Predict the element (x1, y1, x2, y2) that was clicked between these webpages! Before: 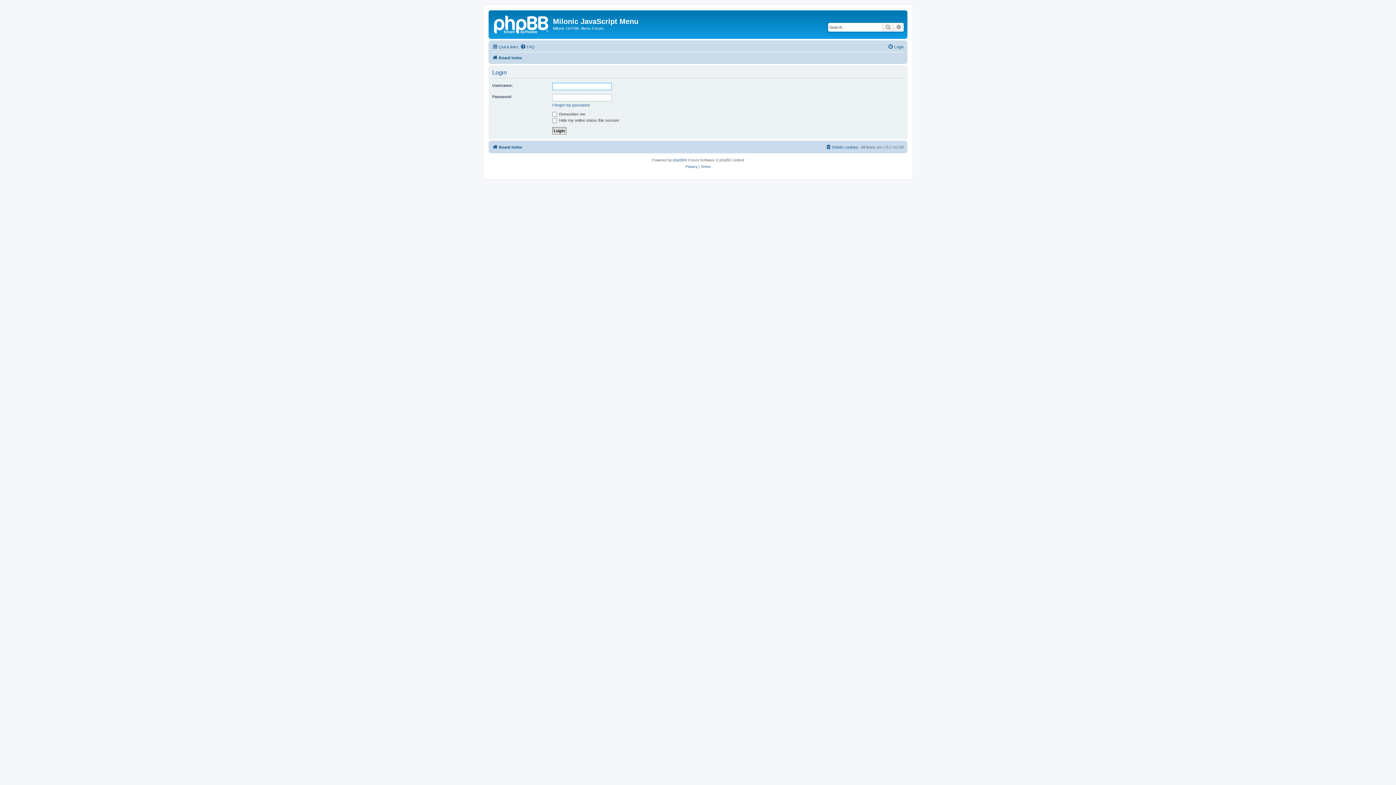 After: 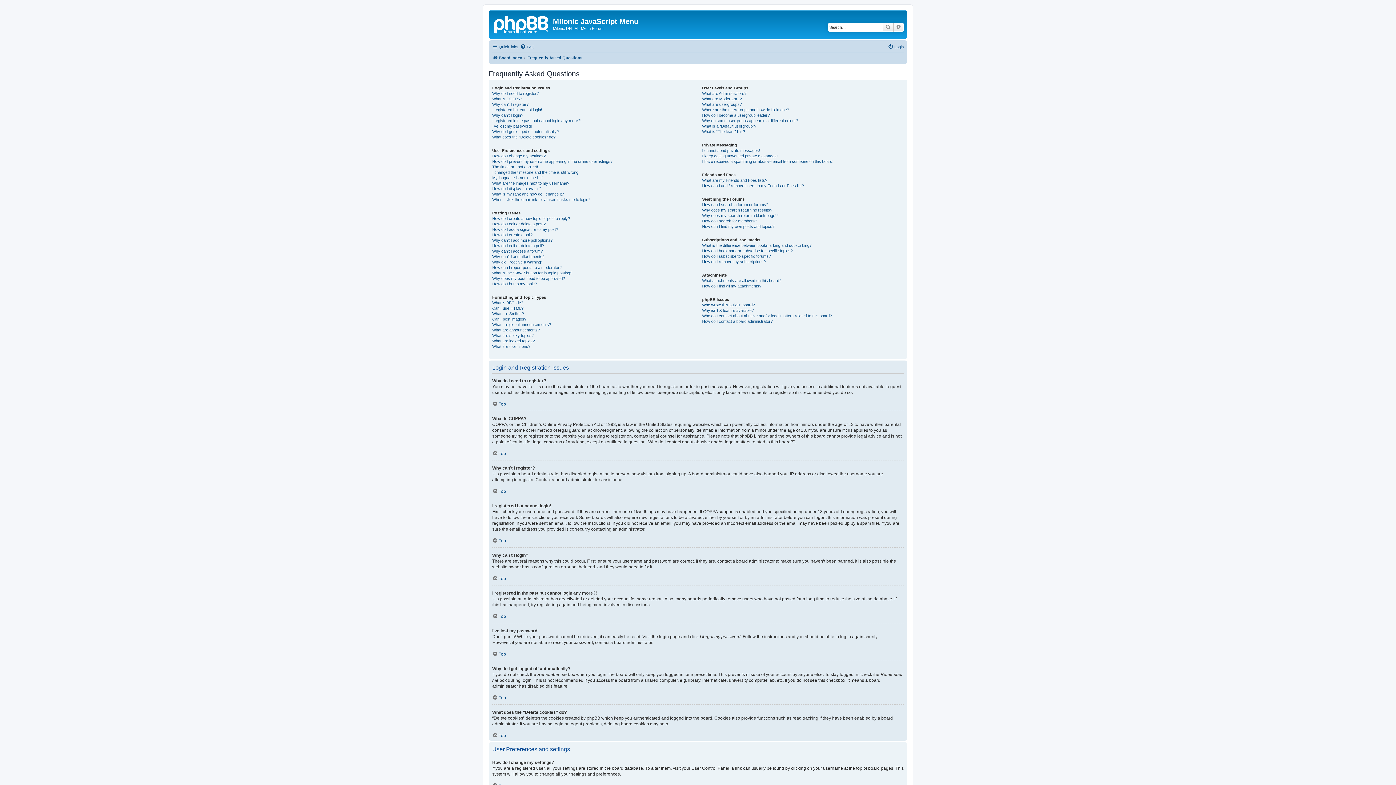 Action: label: FAQ bbox: (520, 42, 534, 51)